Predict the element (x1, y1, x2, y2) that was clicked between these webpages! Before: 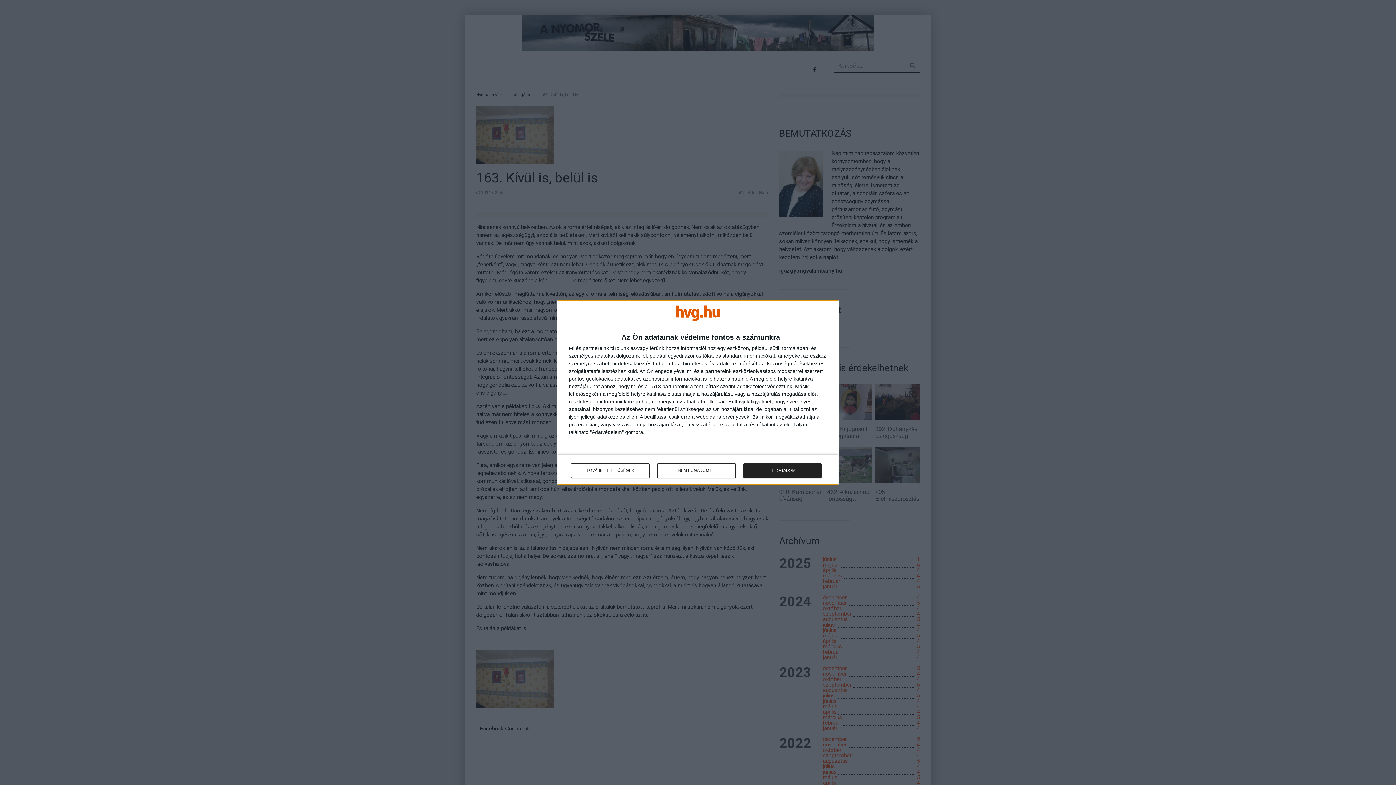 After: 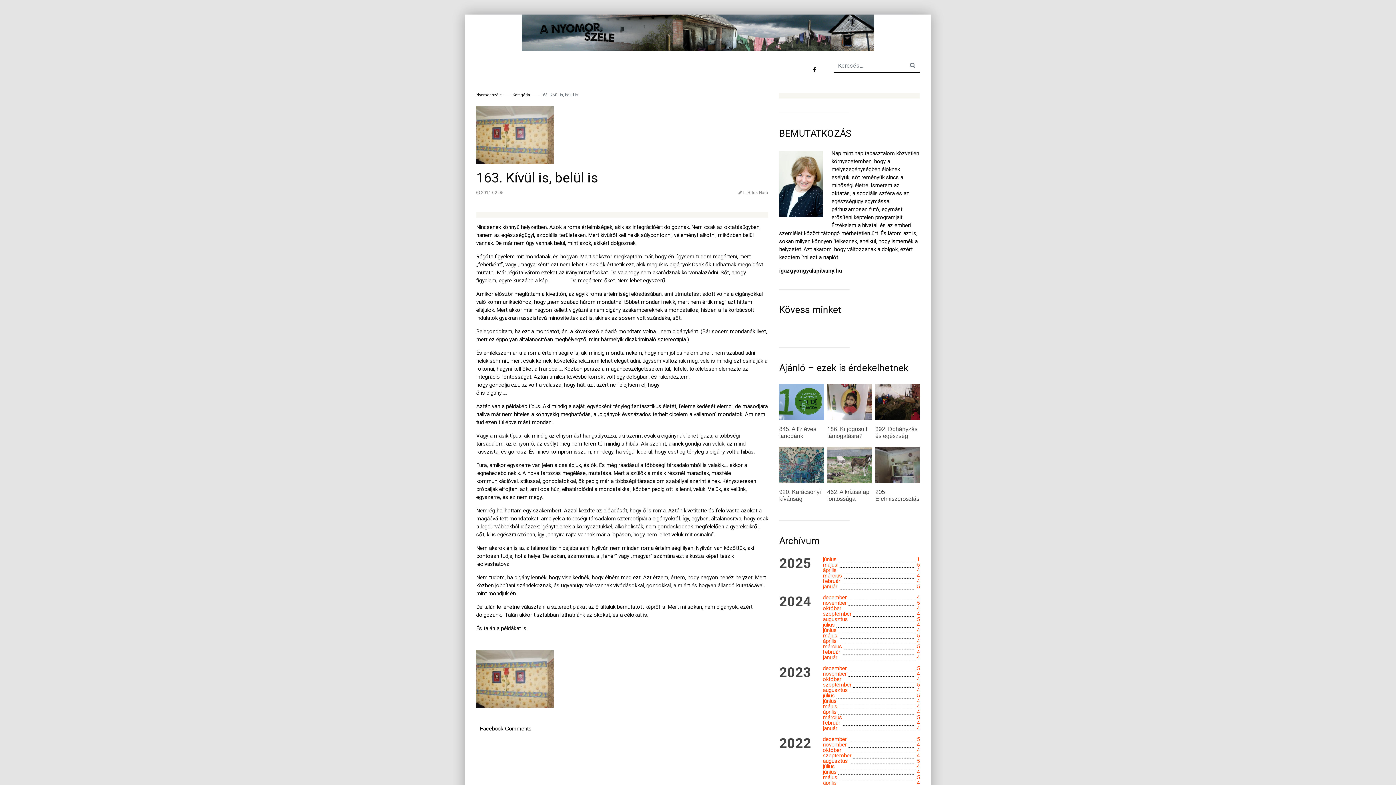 Action: label: ELFOGADOM bbox: (743, 463, 821, 478)